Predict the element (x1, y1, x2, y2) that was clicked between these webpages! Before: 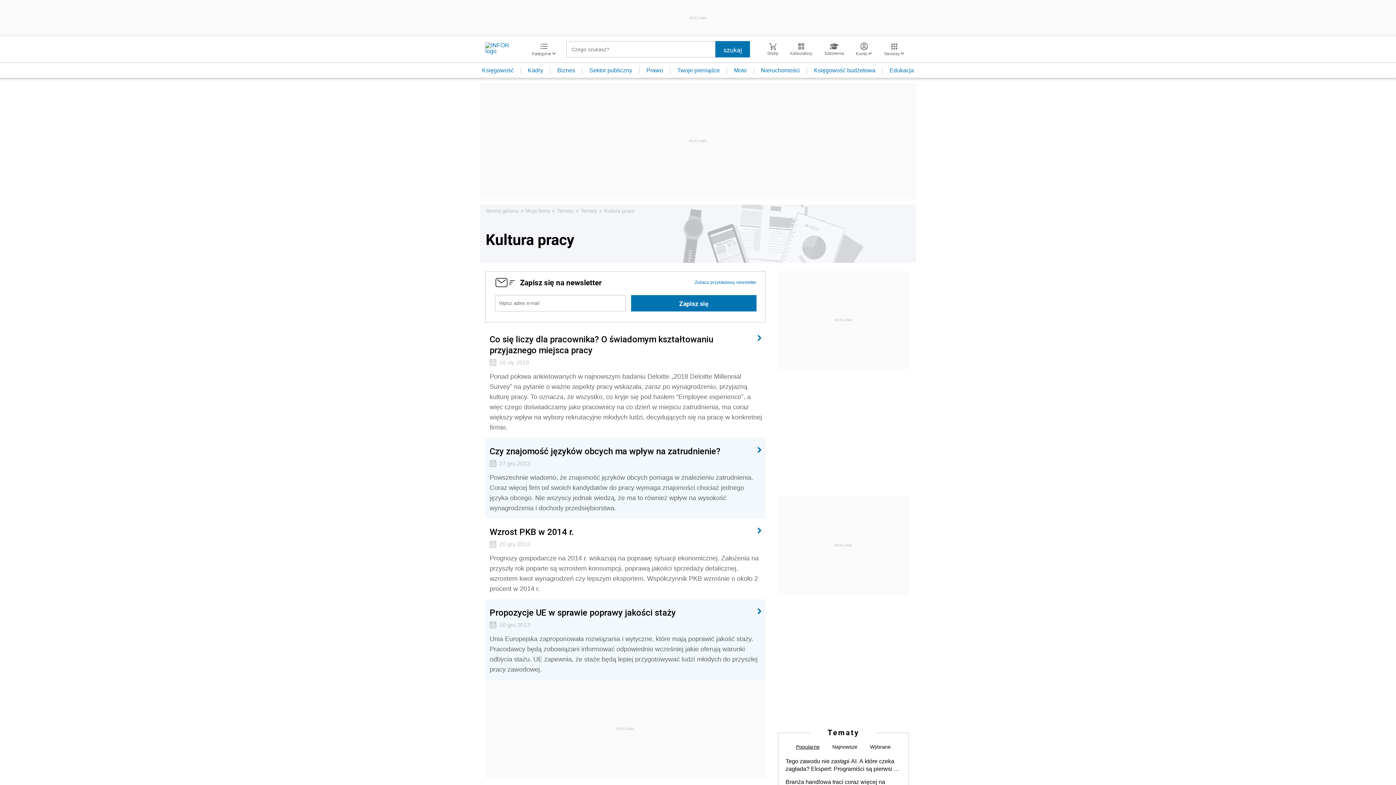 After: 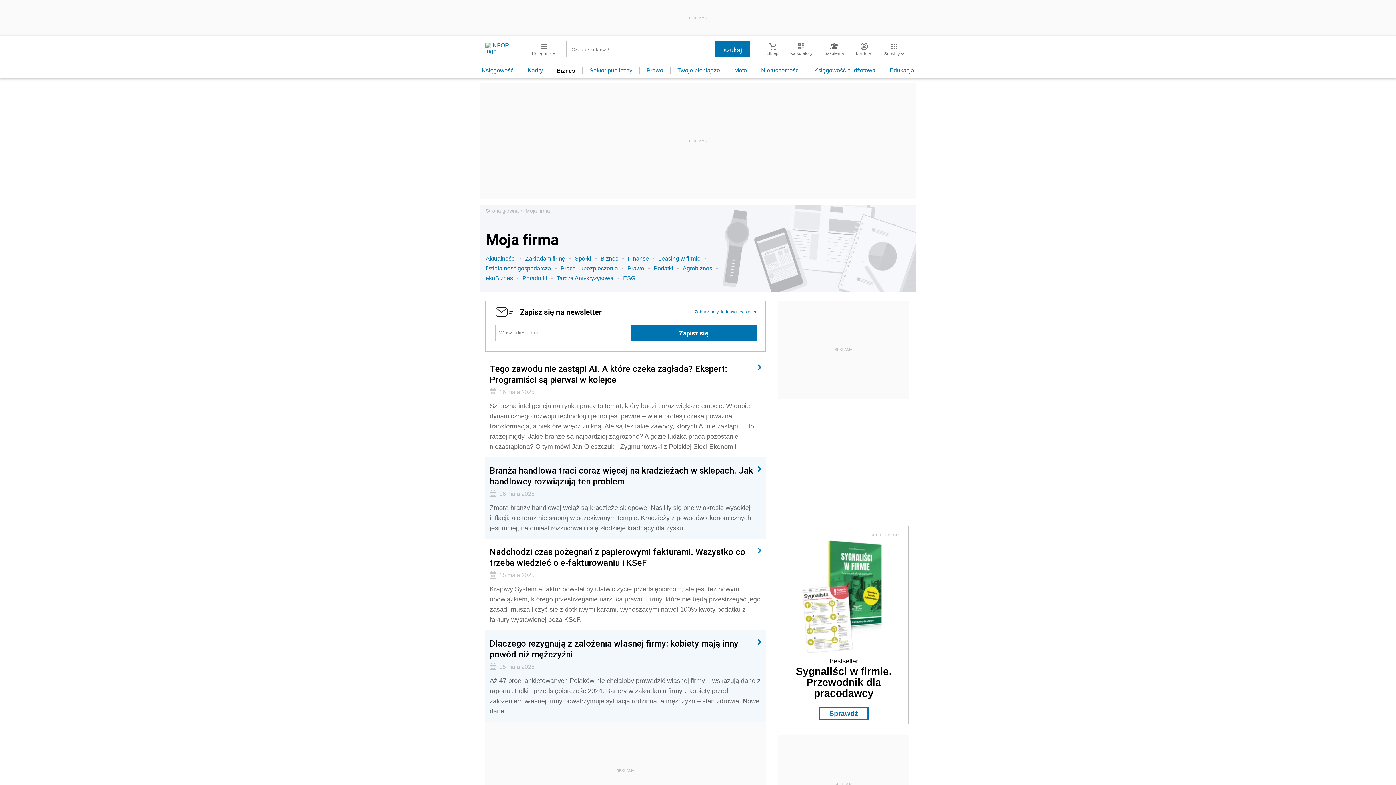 Action: bbox: (525, 207, 550, 214) label: Moja firma